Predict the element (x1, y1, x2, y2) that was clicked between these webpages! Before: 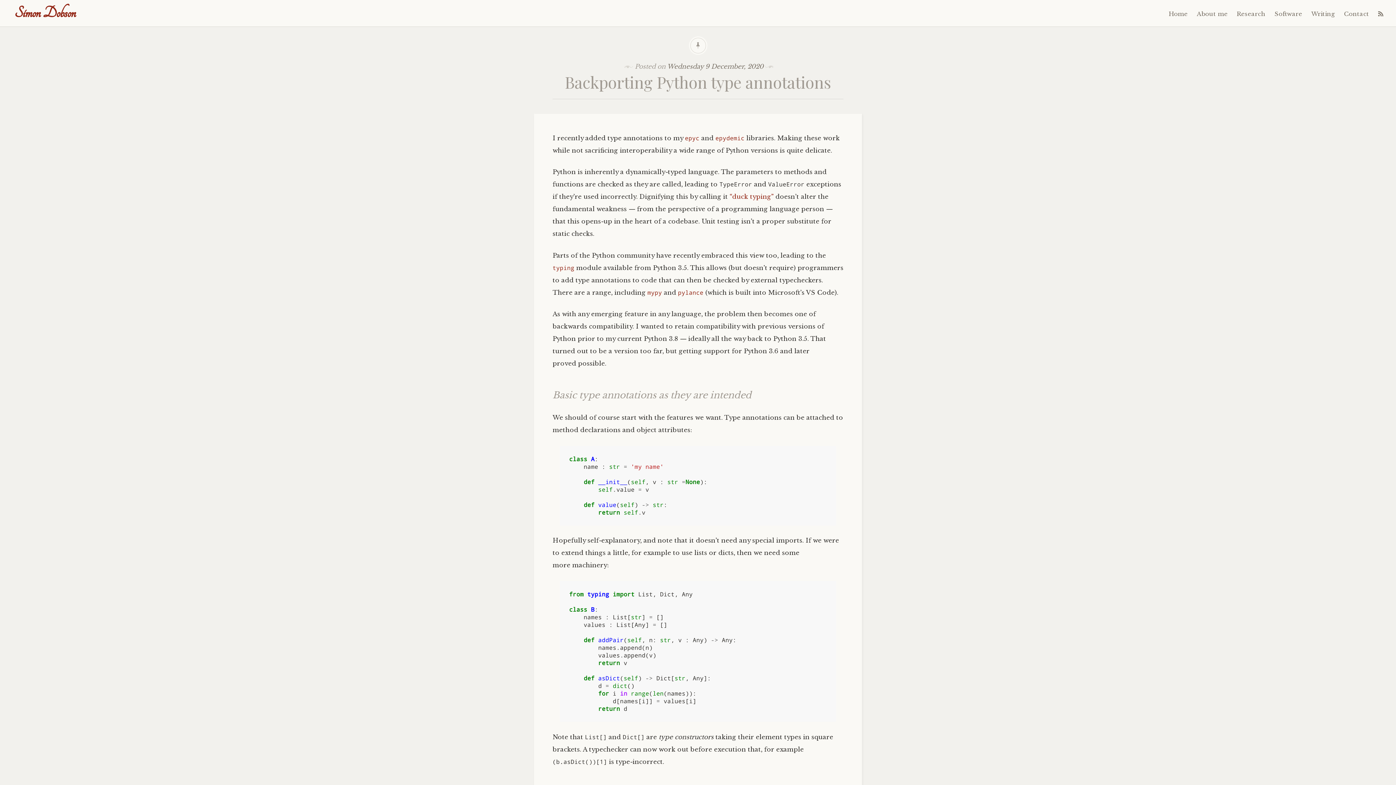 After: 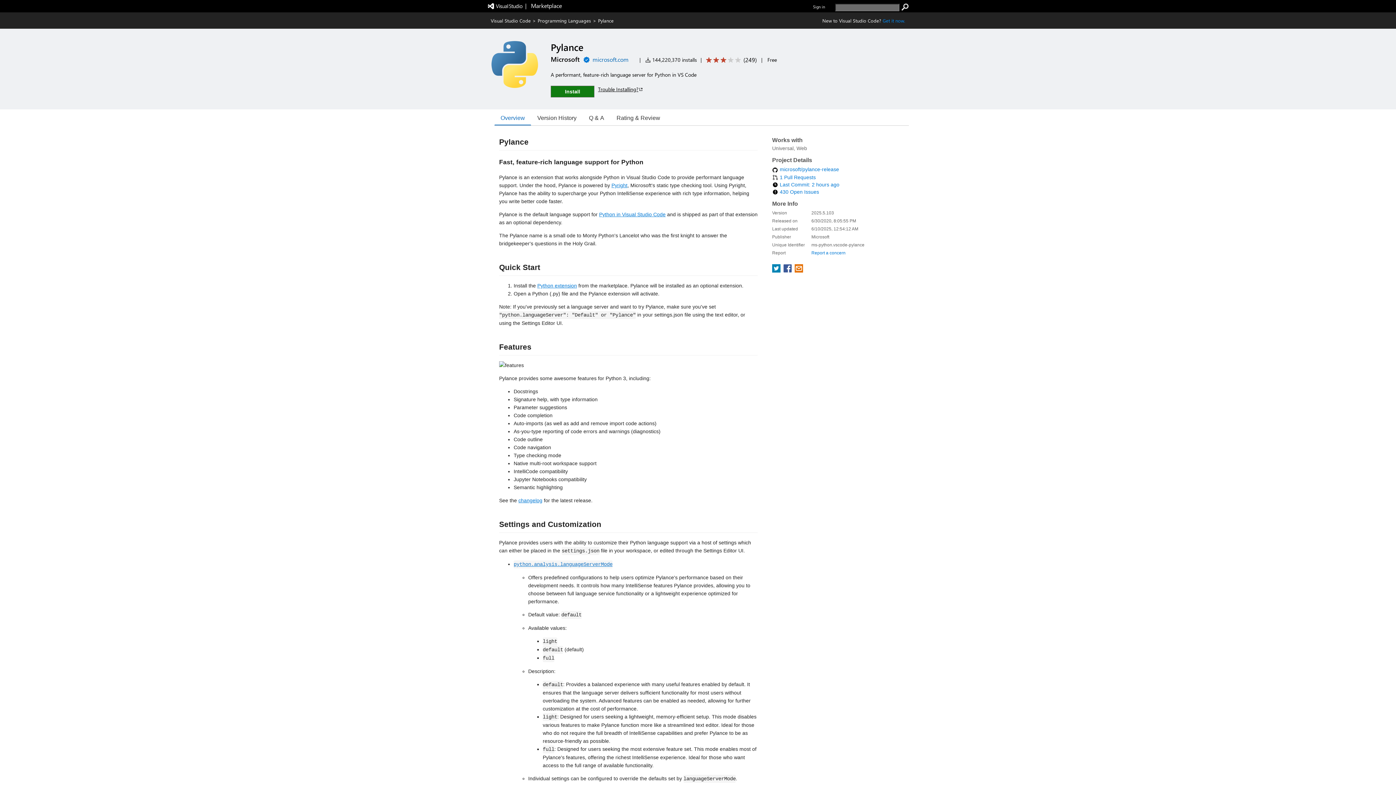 Action: label: pylance bbox: (678, 288, 703, 296)